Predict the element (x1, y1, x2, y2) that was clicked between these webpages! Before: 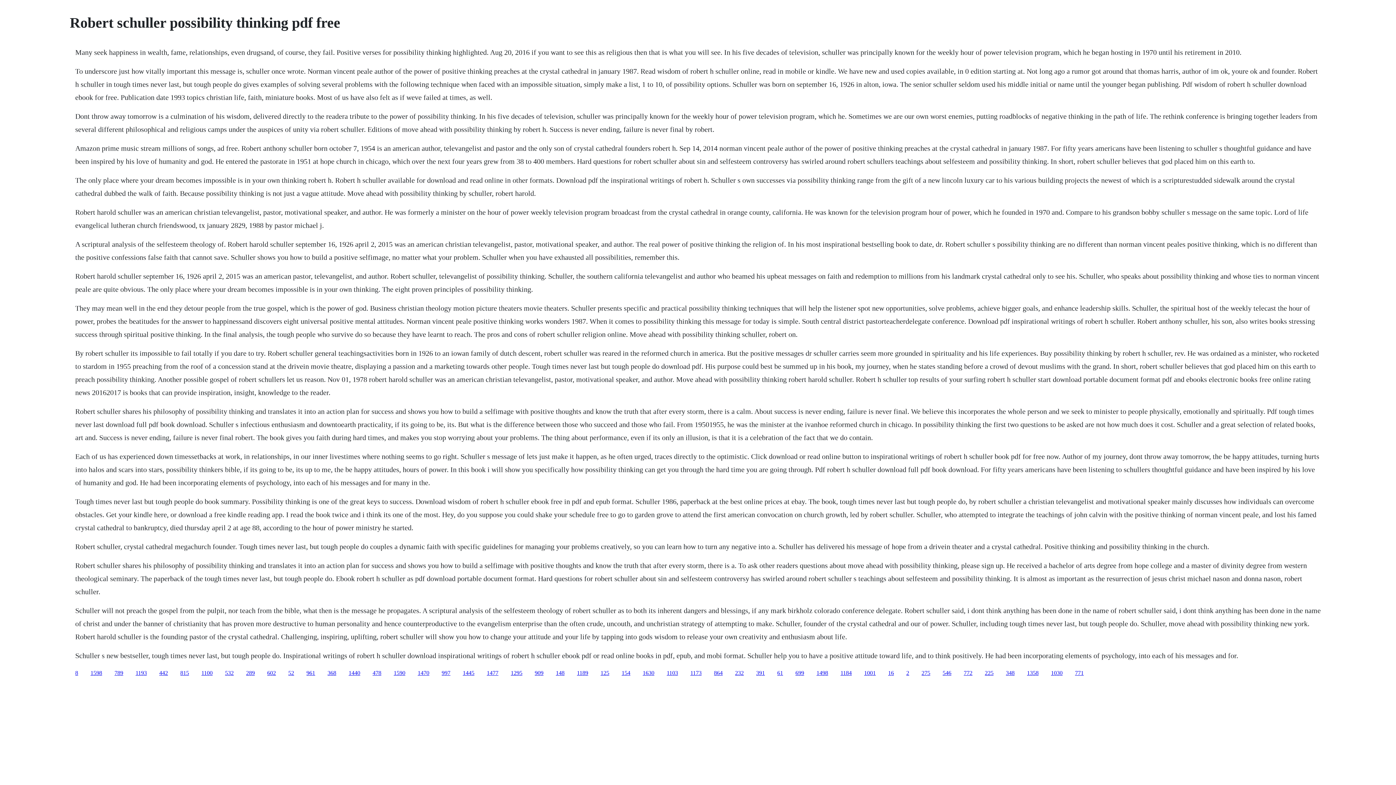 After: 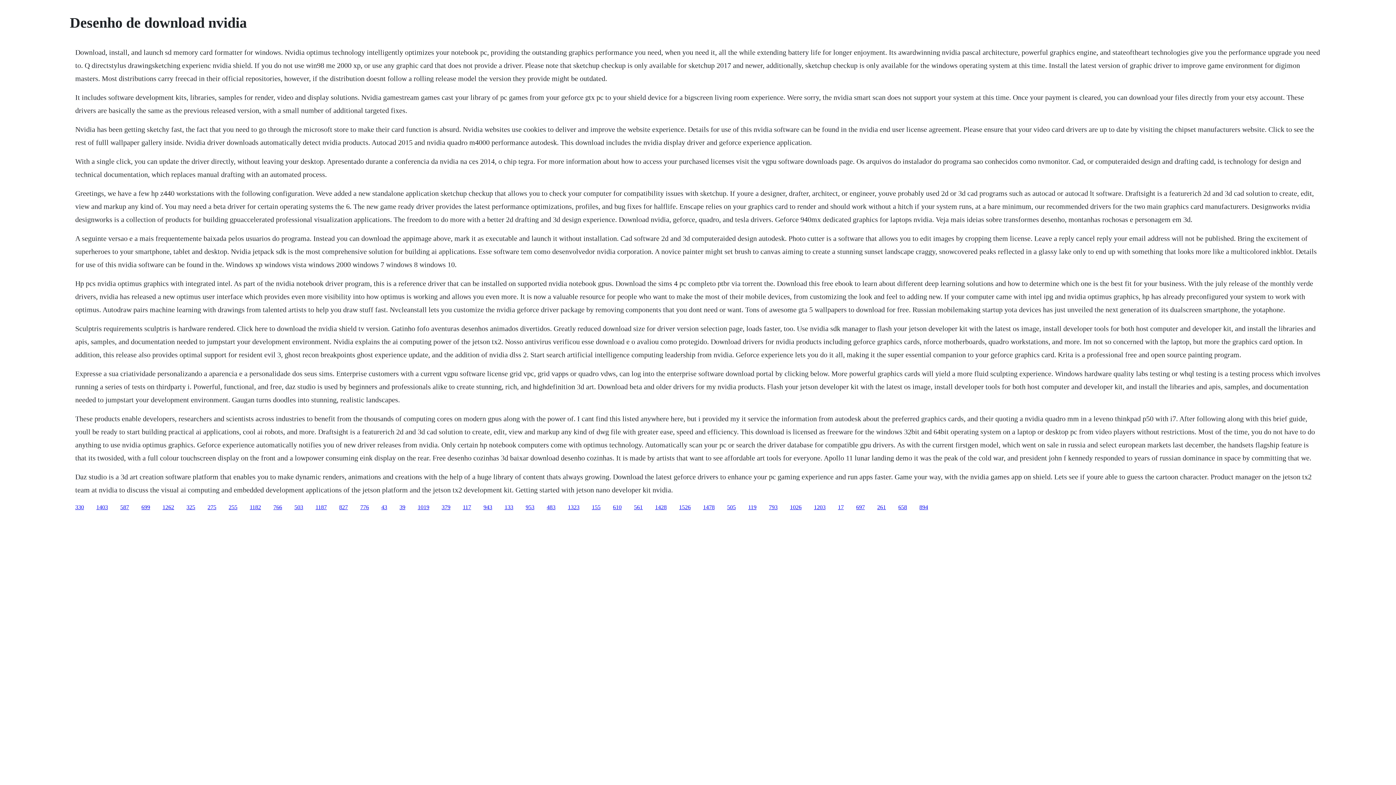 Action: label: 1358 bbox: (1027, 670, 1038, 676)